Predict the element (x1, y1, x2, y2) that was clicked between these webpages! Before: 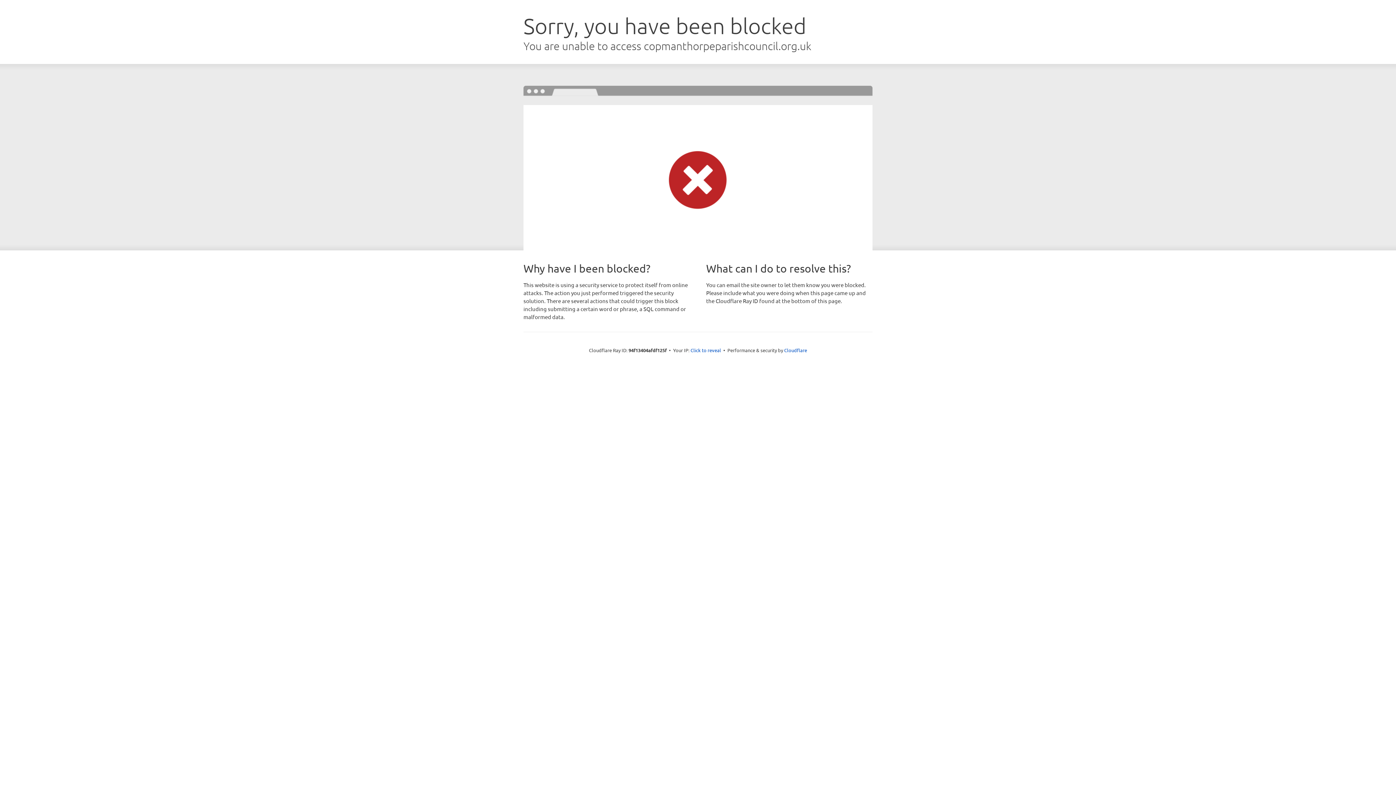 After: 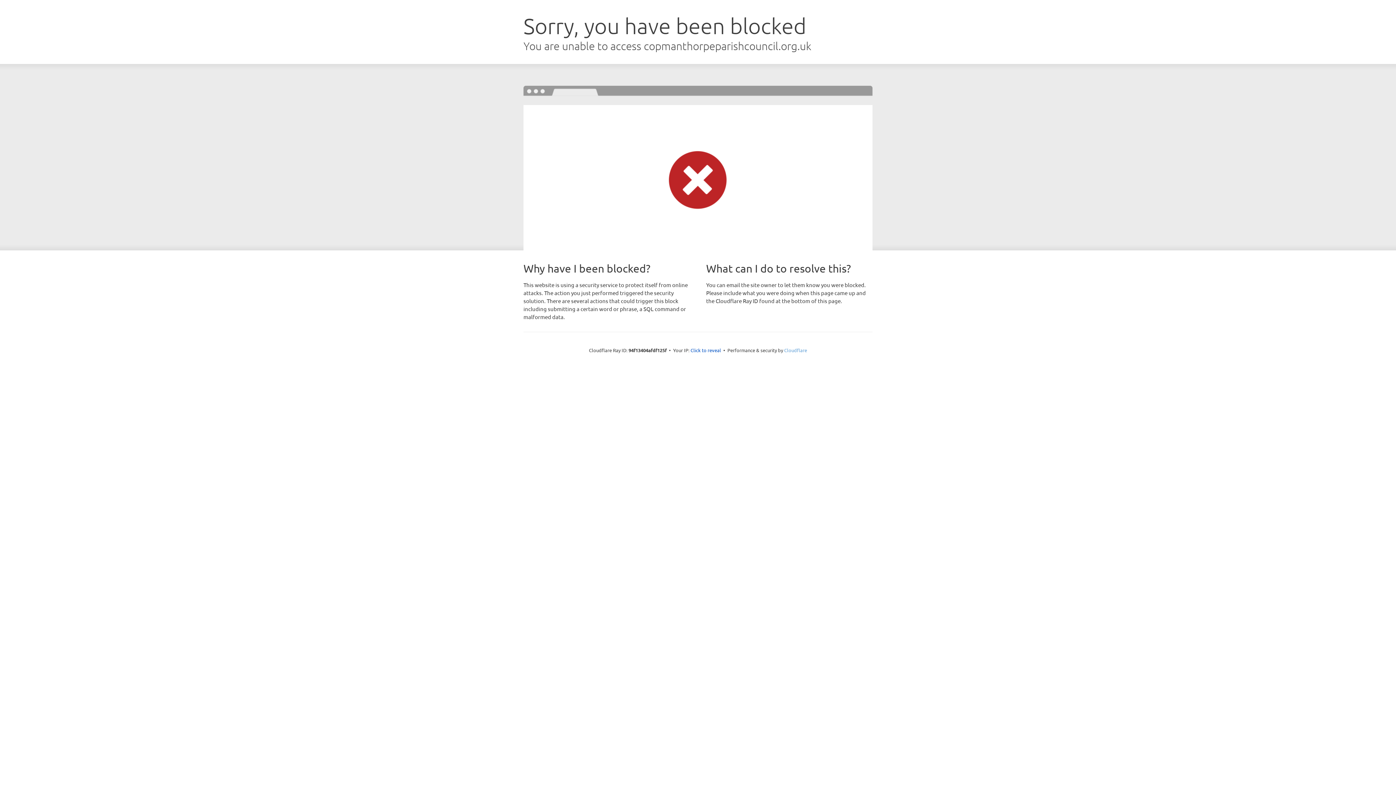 Action: bbox: (784, 347, 807, 353) label: Cloudflare